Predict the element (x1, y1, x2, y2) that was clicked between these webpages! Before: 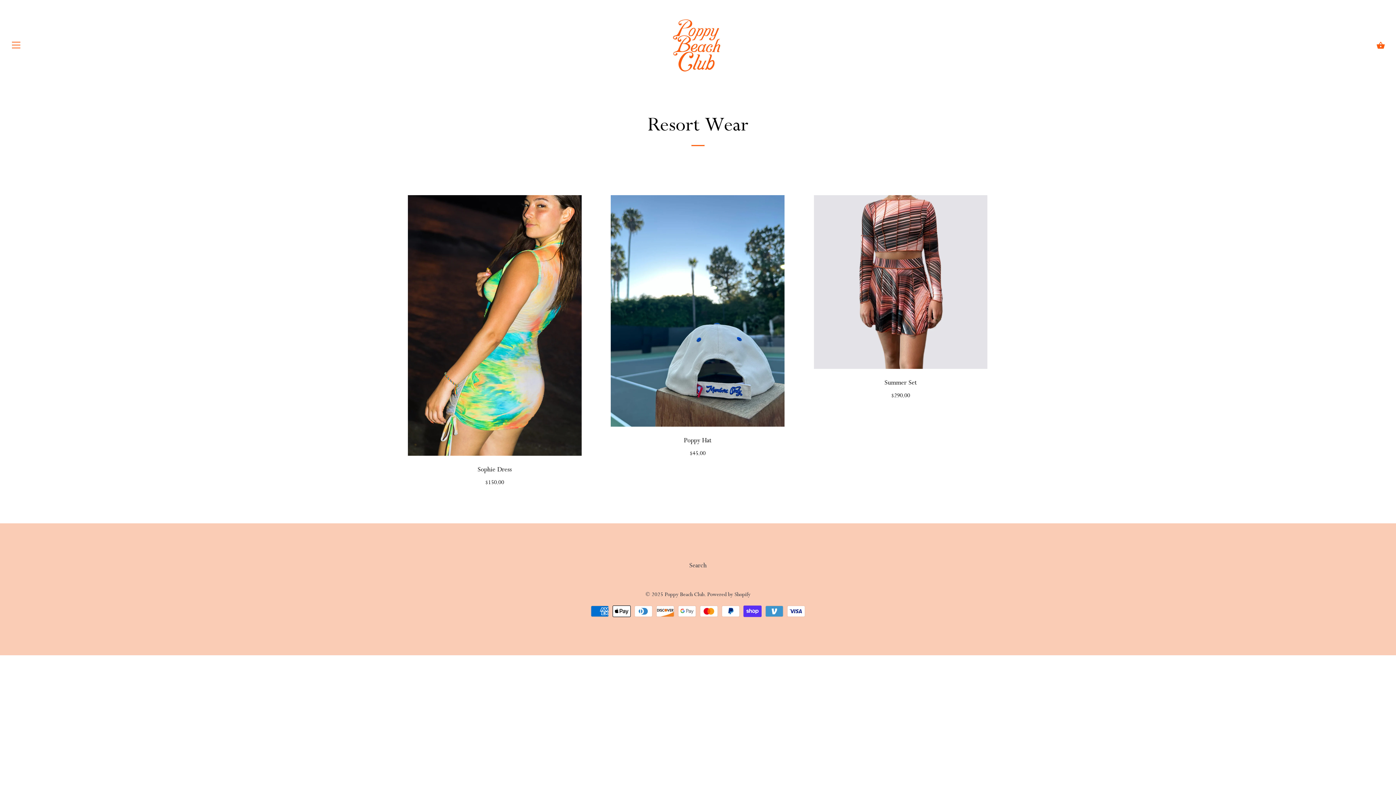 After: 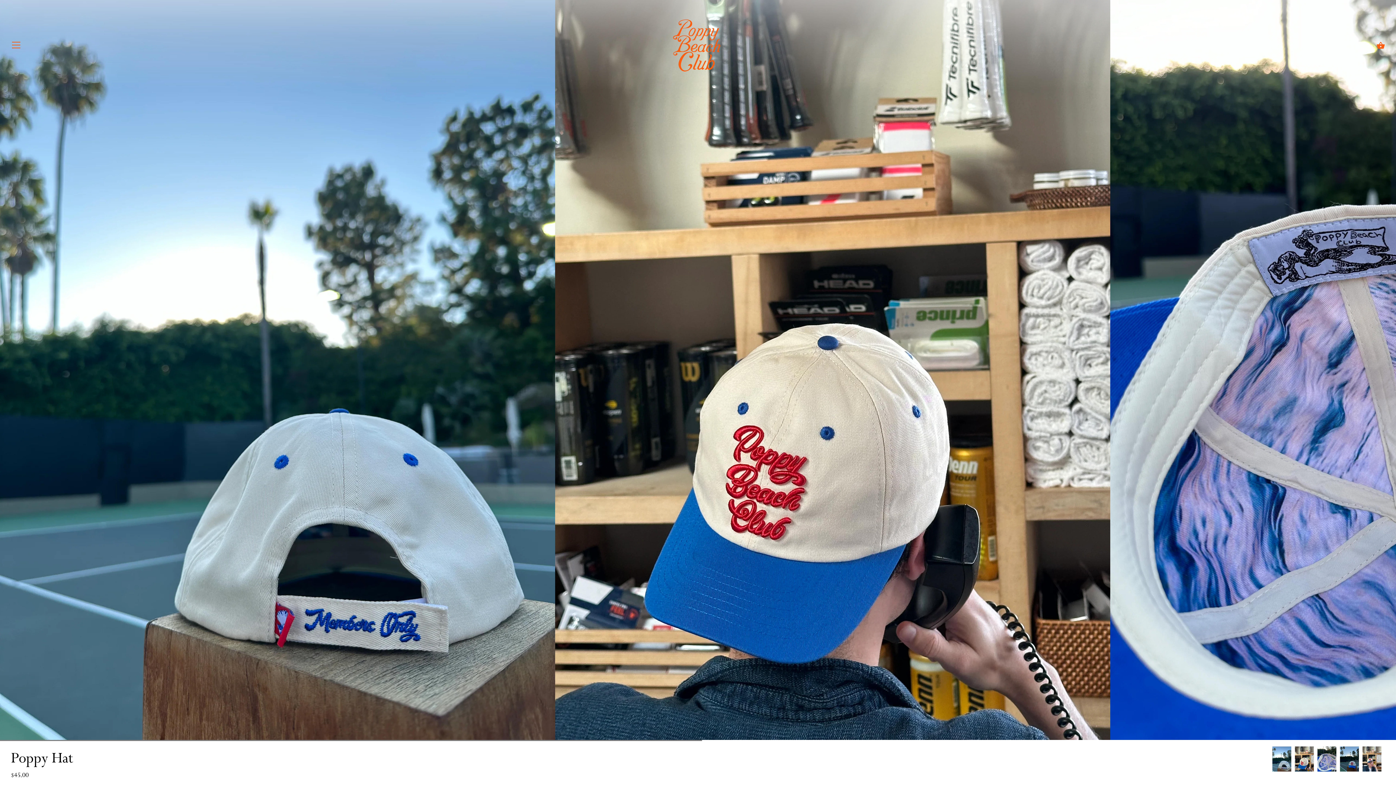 Action: label: Poppy Hat bbox: (610, 426, 784, 445)